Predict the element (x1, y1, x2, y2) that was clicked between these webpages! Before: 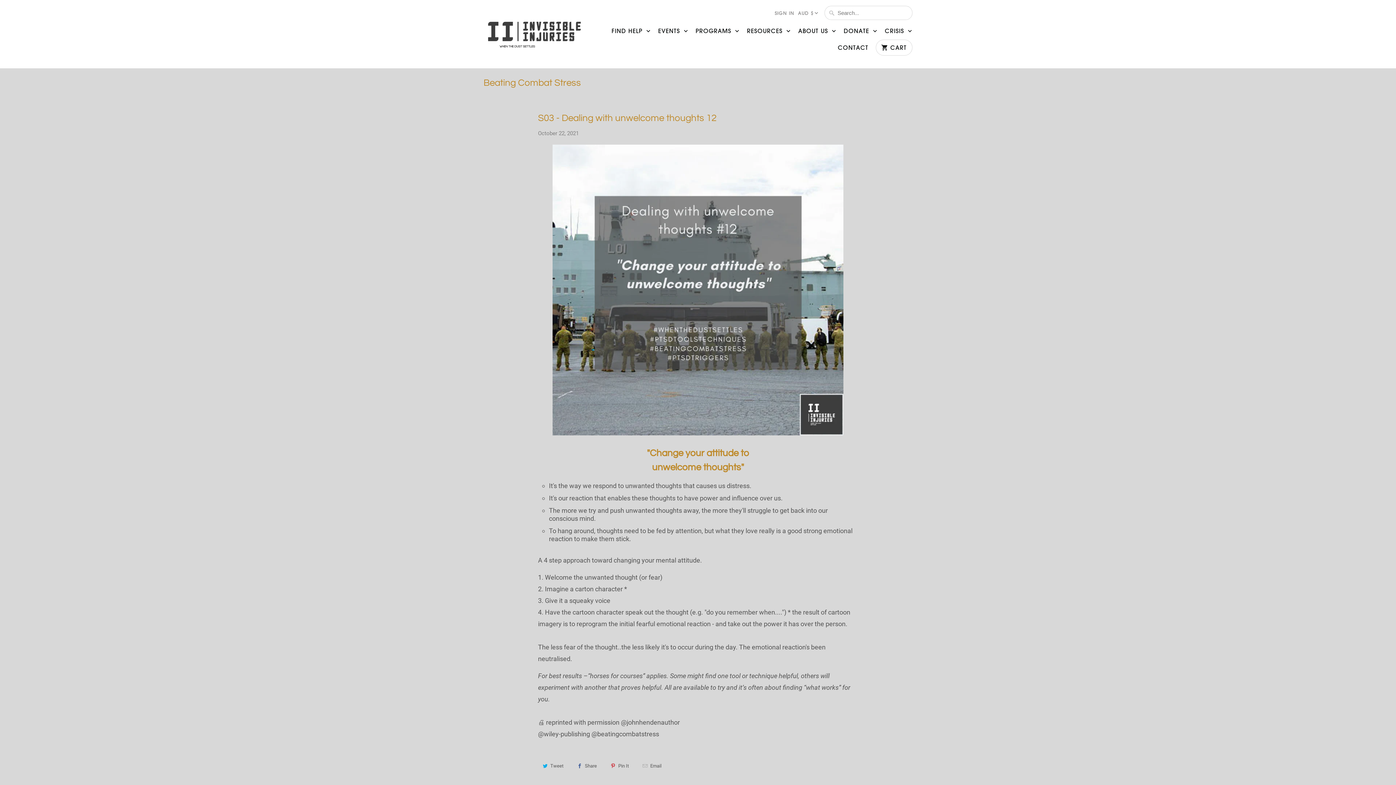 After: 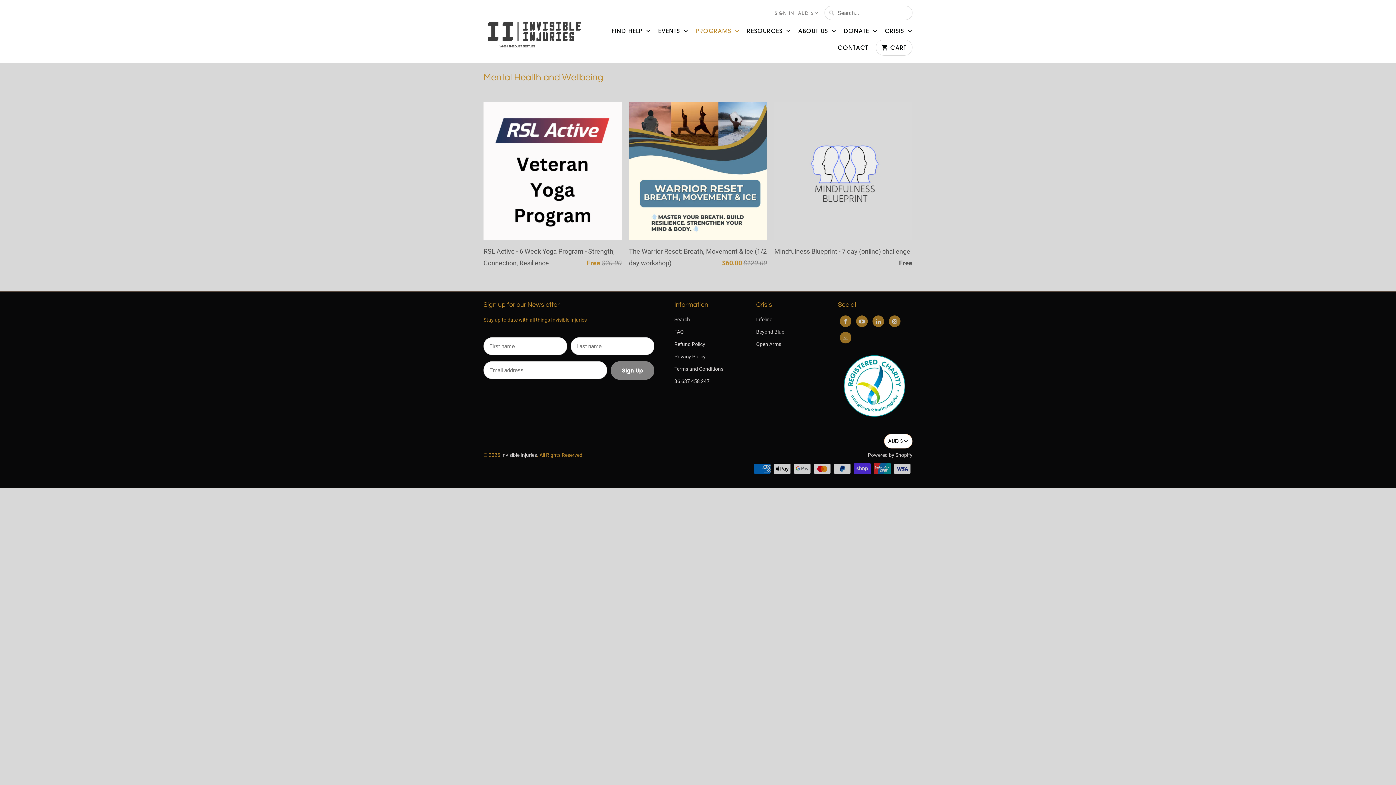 Action: label: PROGRAMS  bbox: (695, 26, 739, 39)